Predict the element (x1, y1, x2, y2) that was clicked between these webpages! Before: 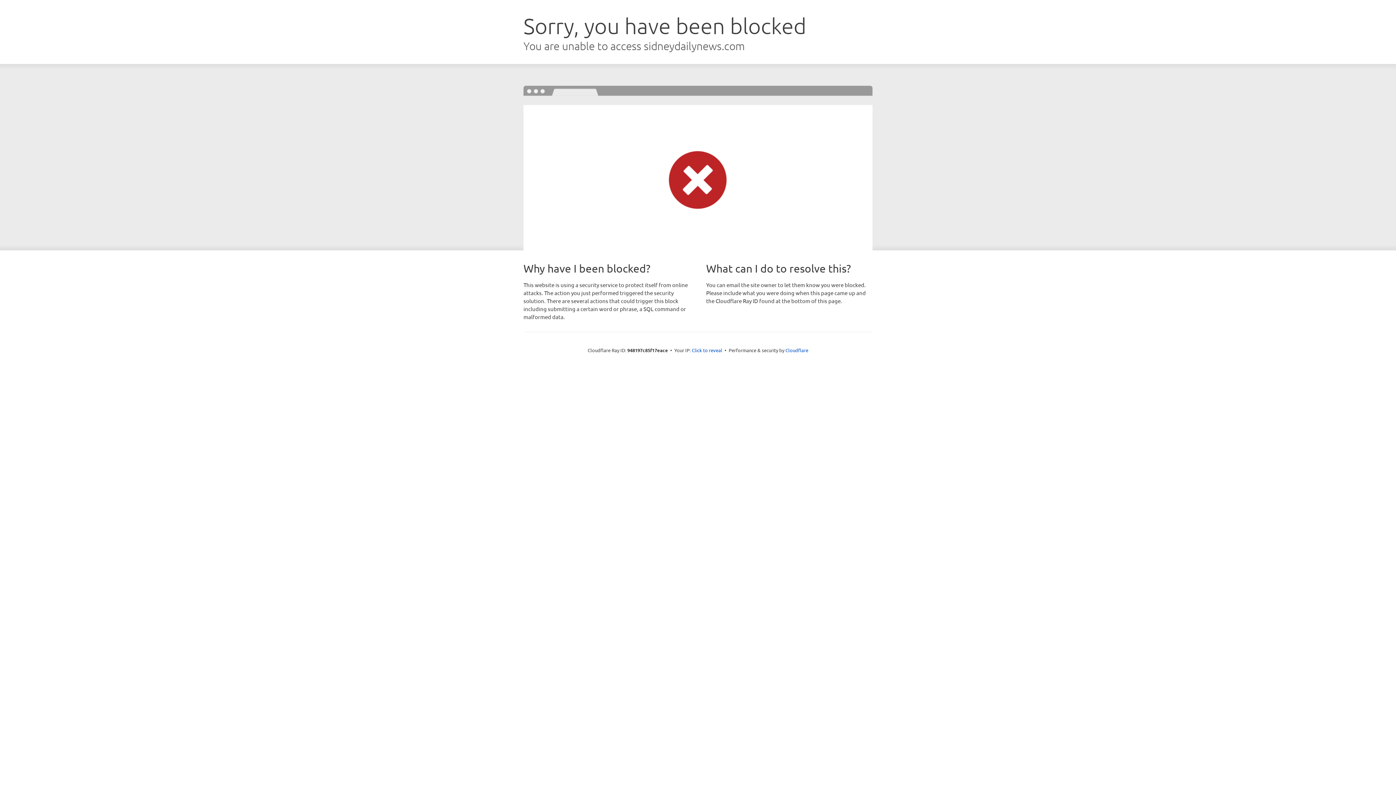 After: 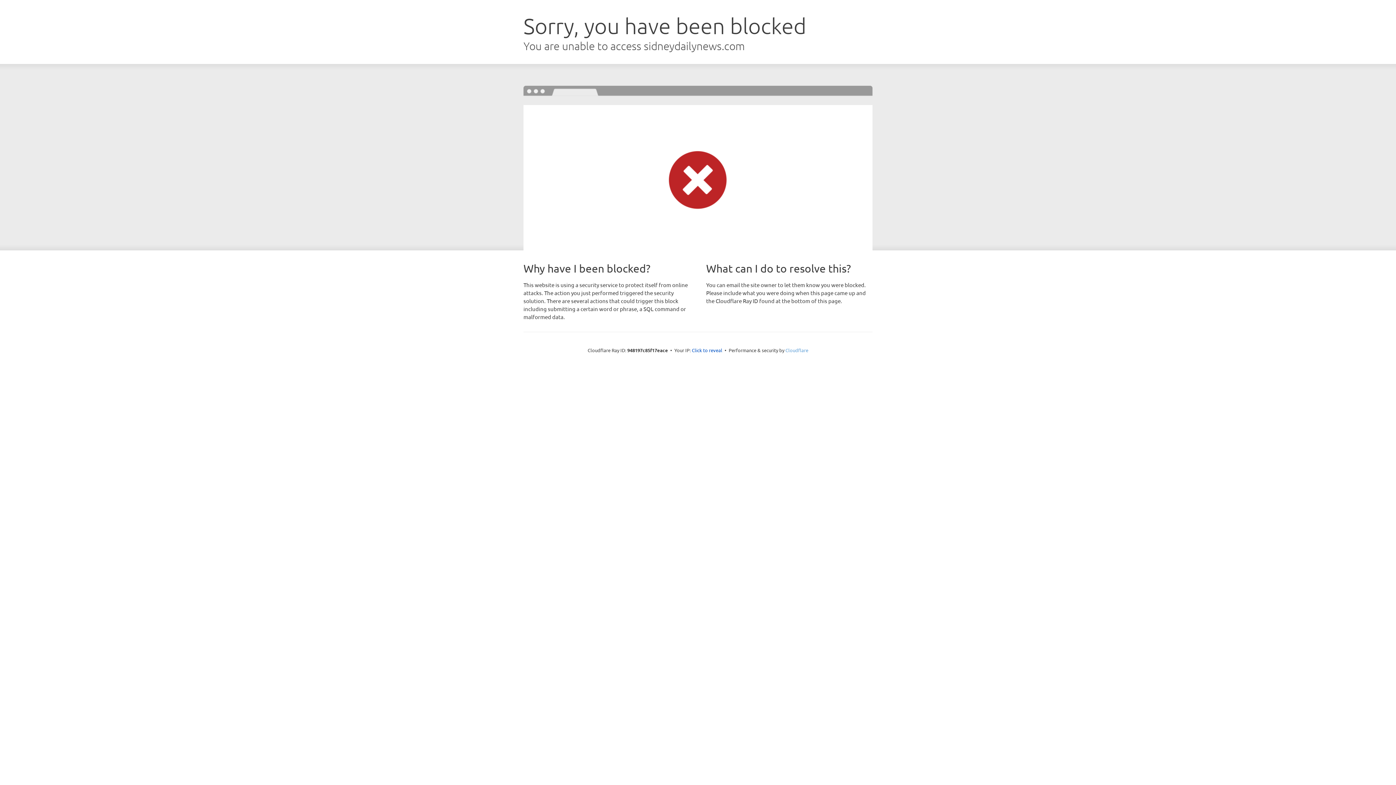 Action: bbox: (785, 347, 808, 353) label: Cloudflare